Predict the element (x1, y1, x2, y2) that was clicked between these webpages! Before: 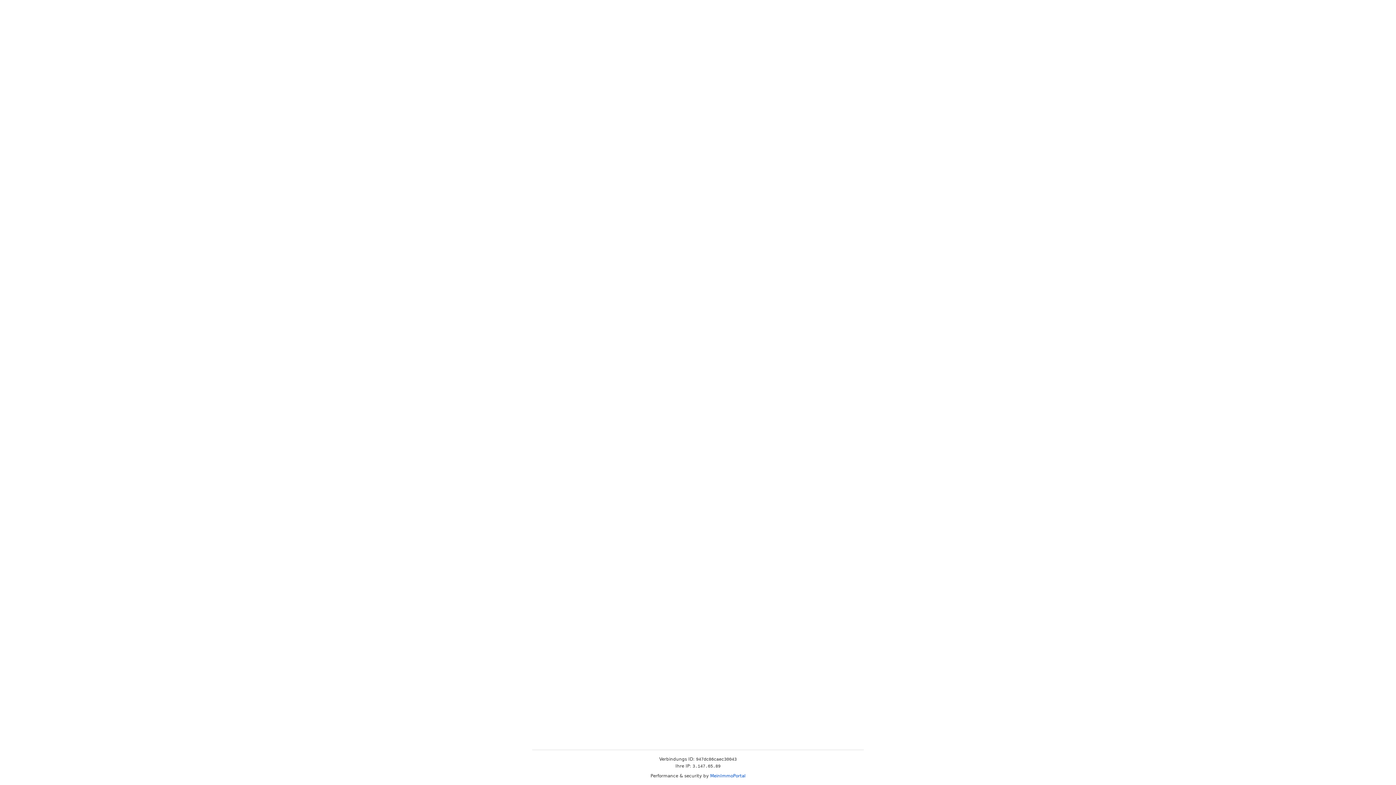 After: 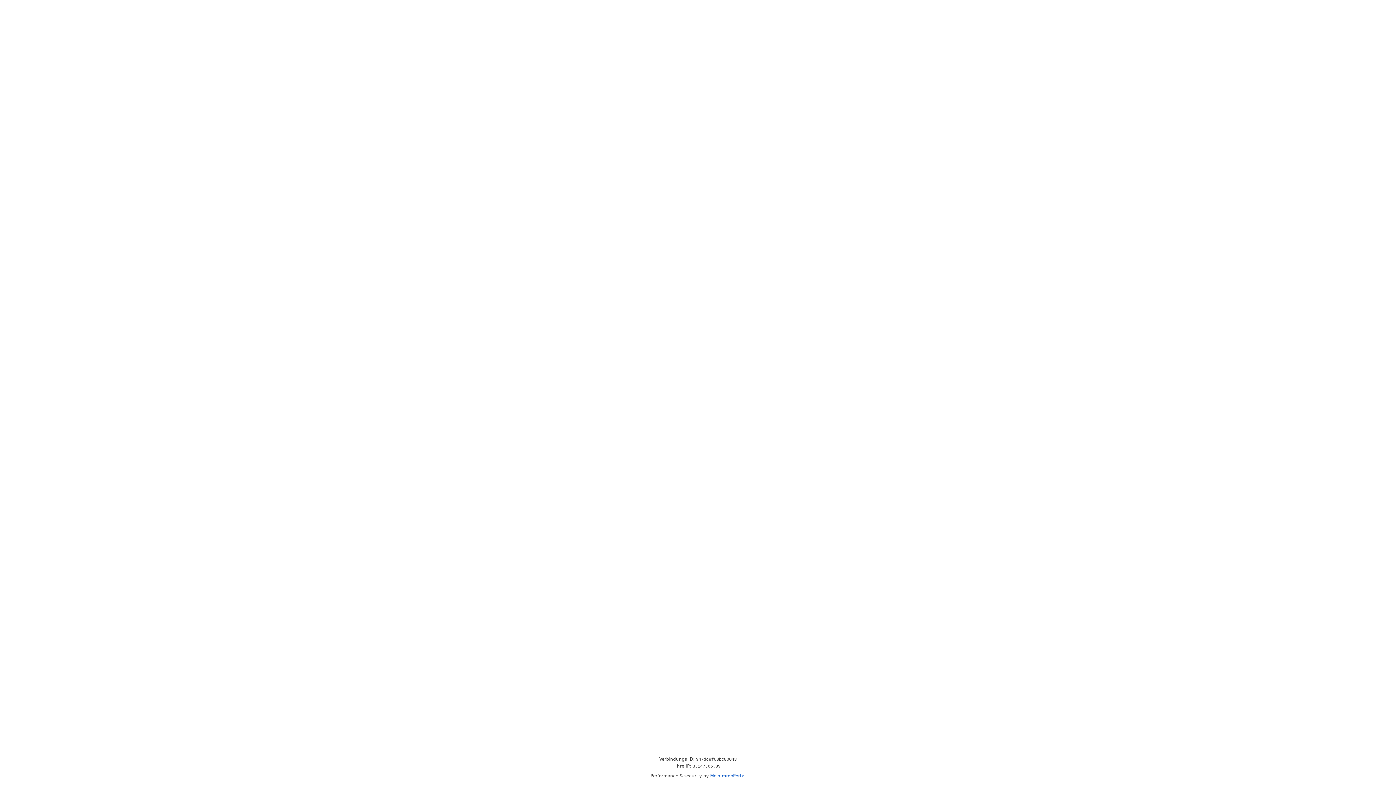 Action: label: MeinImmoPortal bbox: (710, 773, 745, 778)